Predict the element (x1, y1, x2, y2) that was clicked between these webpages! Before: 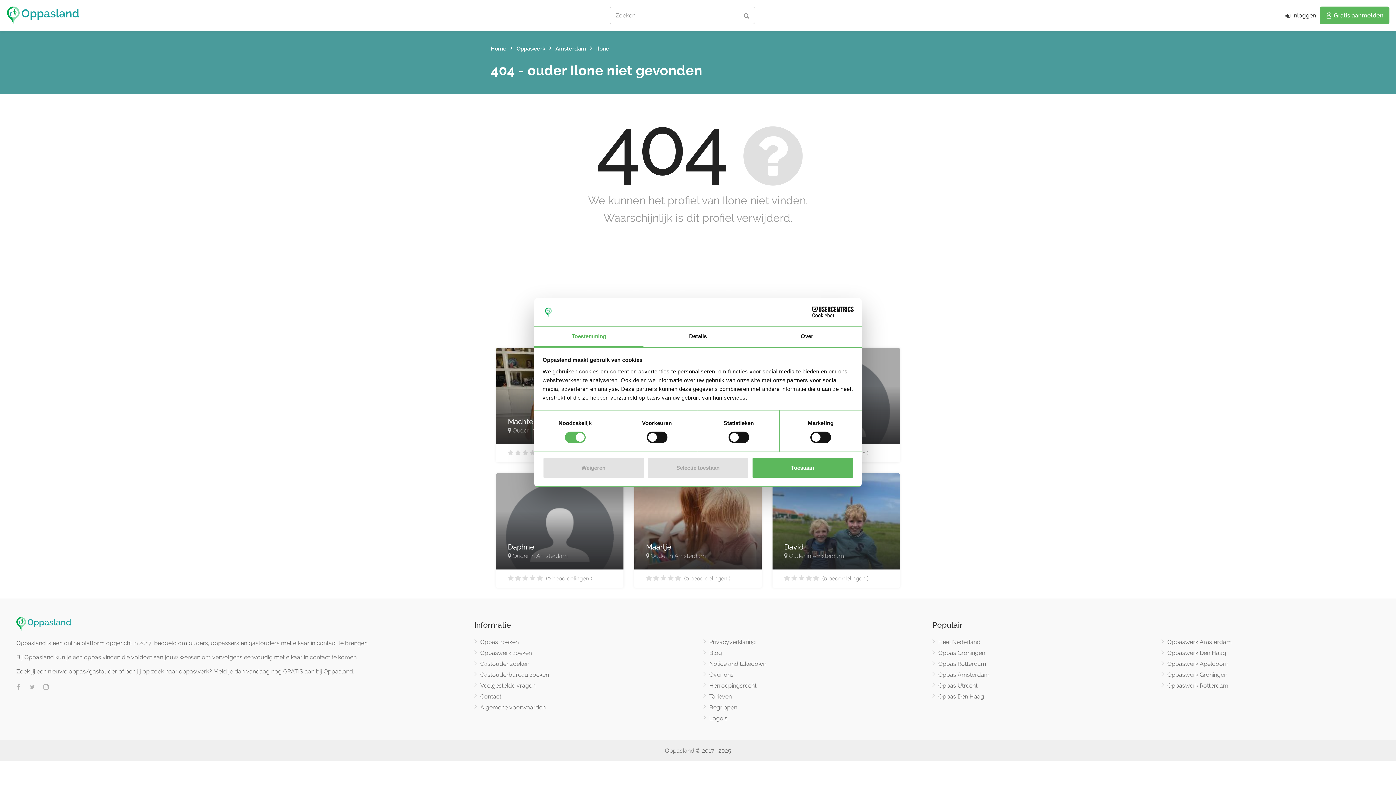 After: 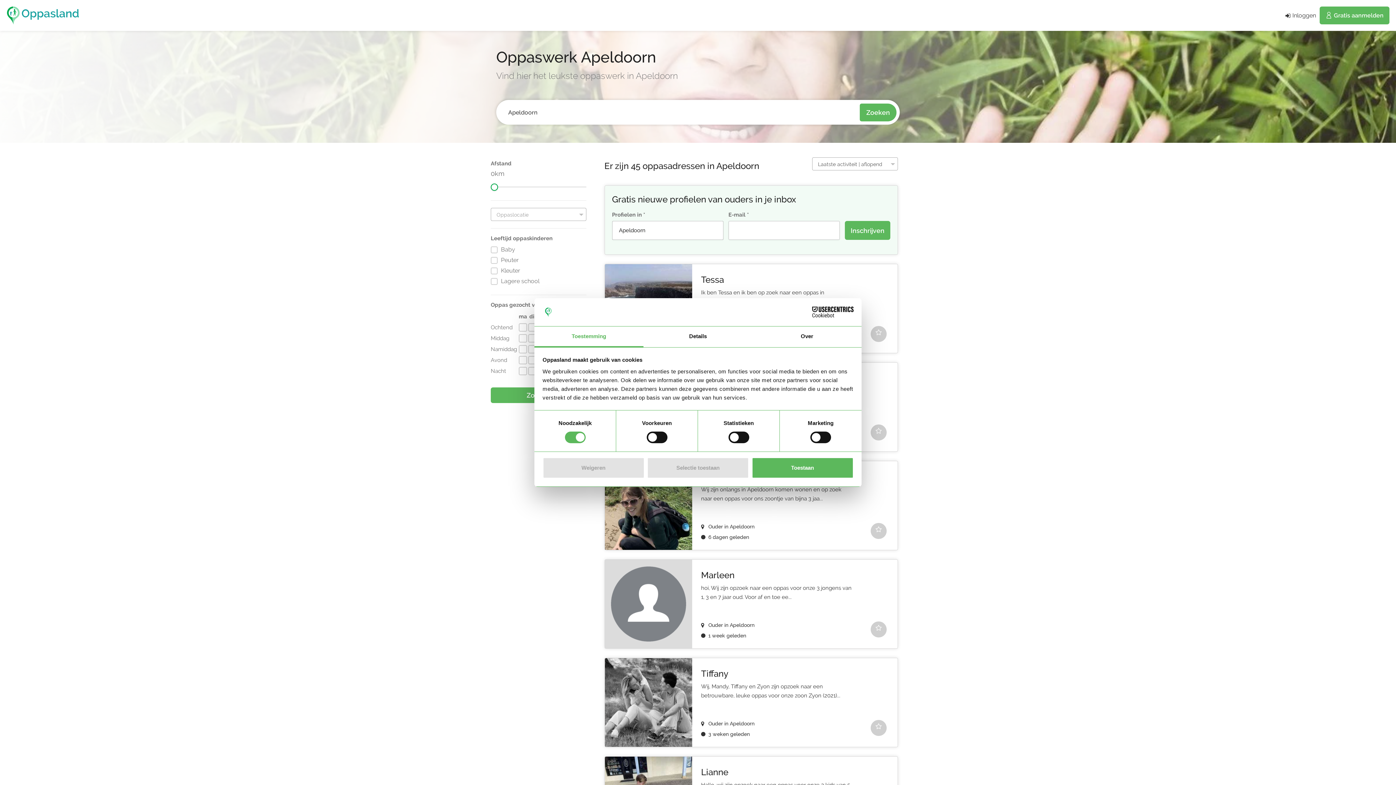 Action: label: Oppaswerk Apeldoorn bbox: (1161, 660, 1228, 671)